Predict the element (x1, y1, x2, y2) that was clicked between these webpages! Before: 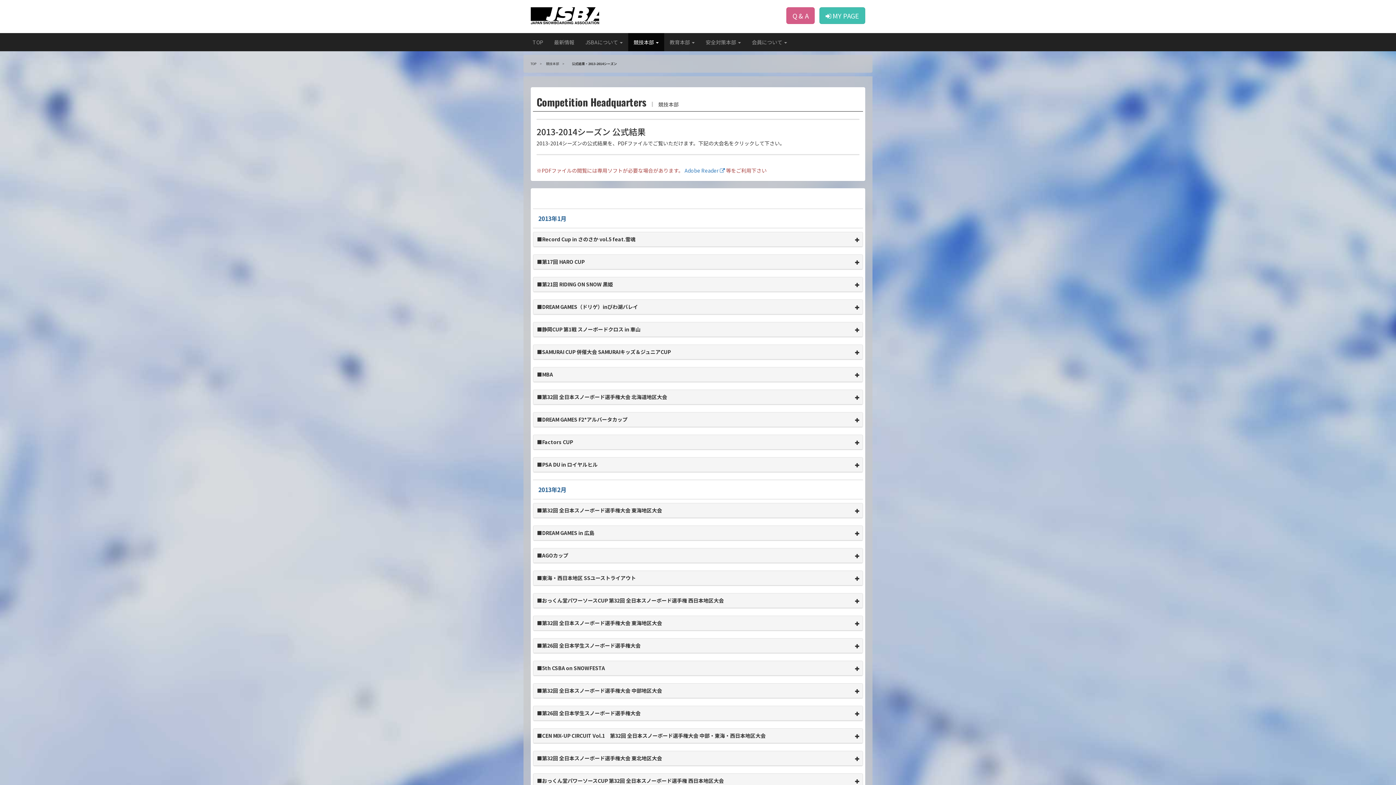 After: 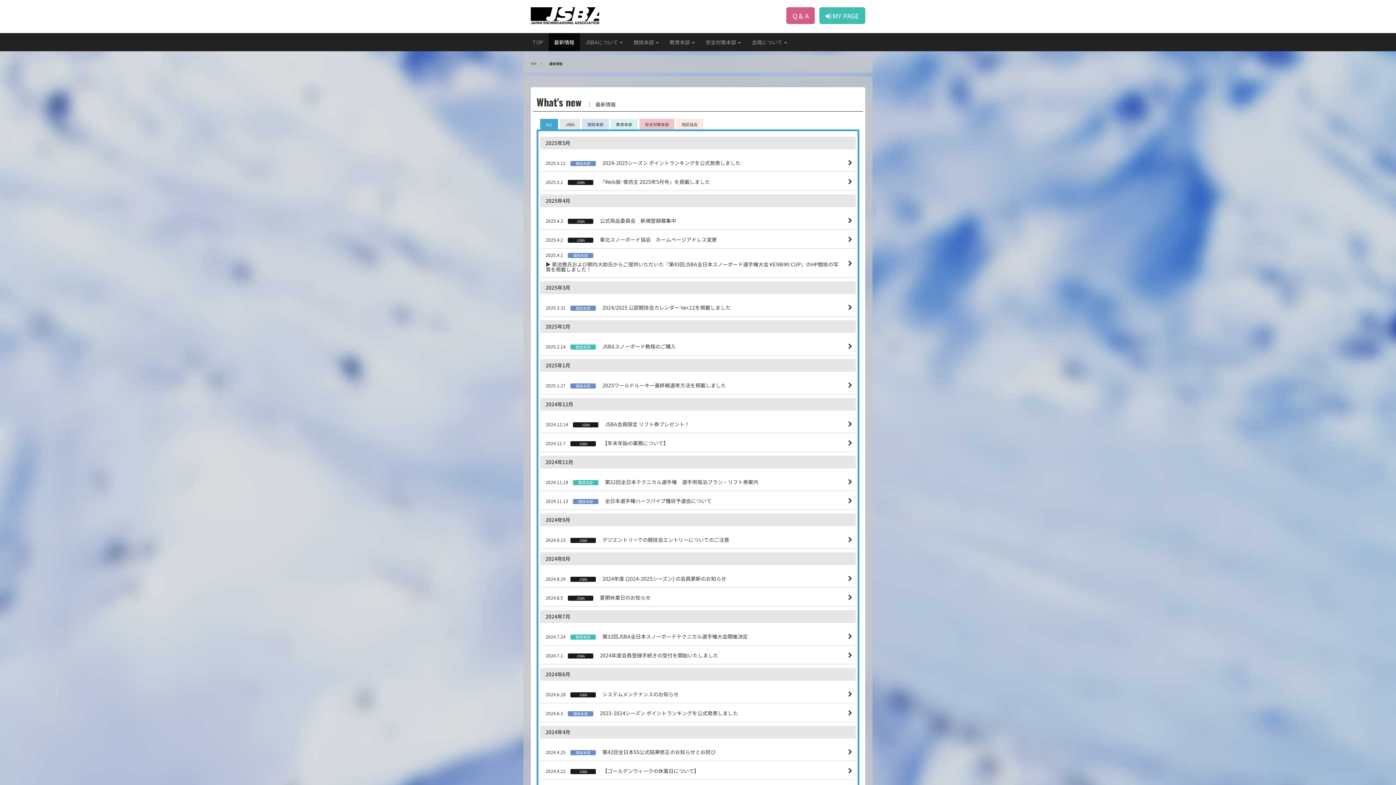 Action: bbox: (548, 33, 580, 51) label: 最新情報